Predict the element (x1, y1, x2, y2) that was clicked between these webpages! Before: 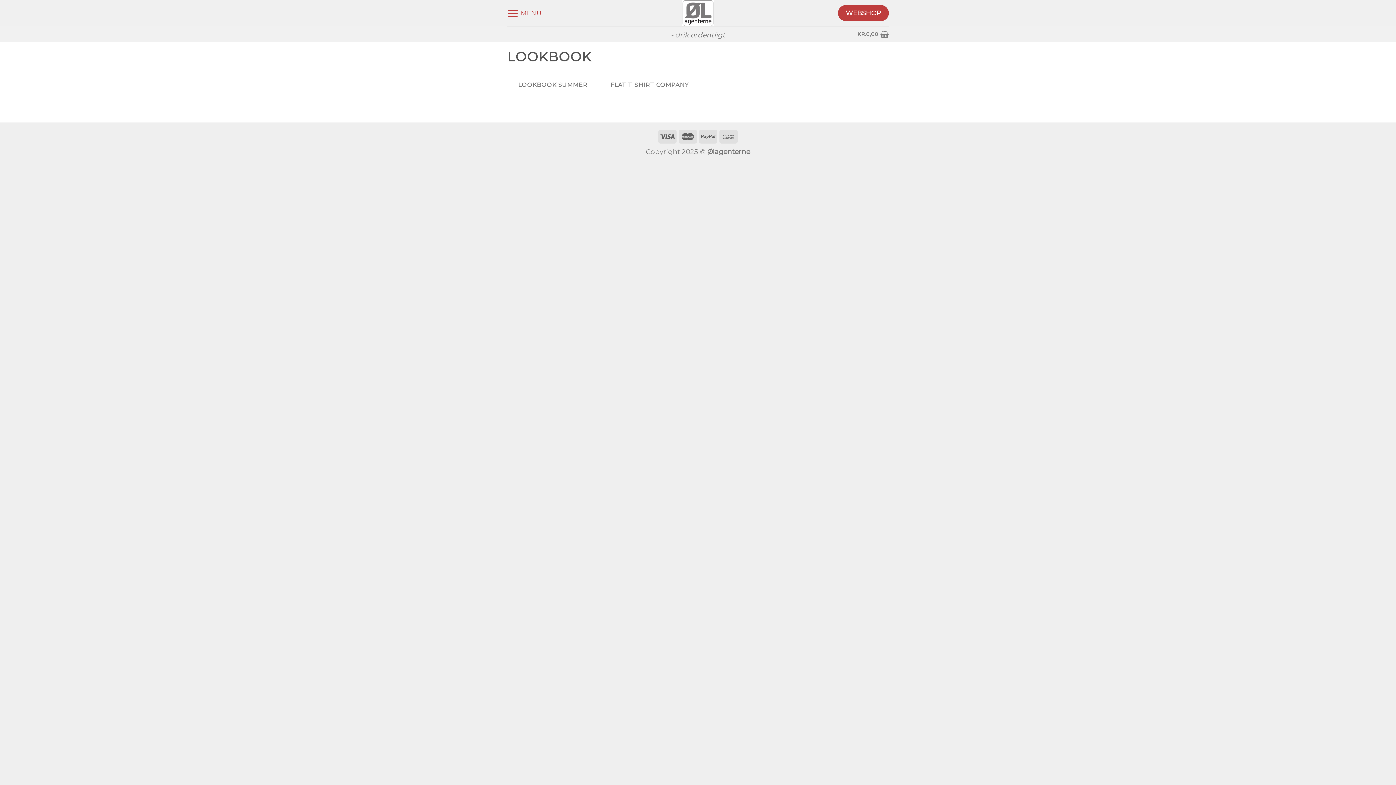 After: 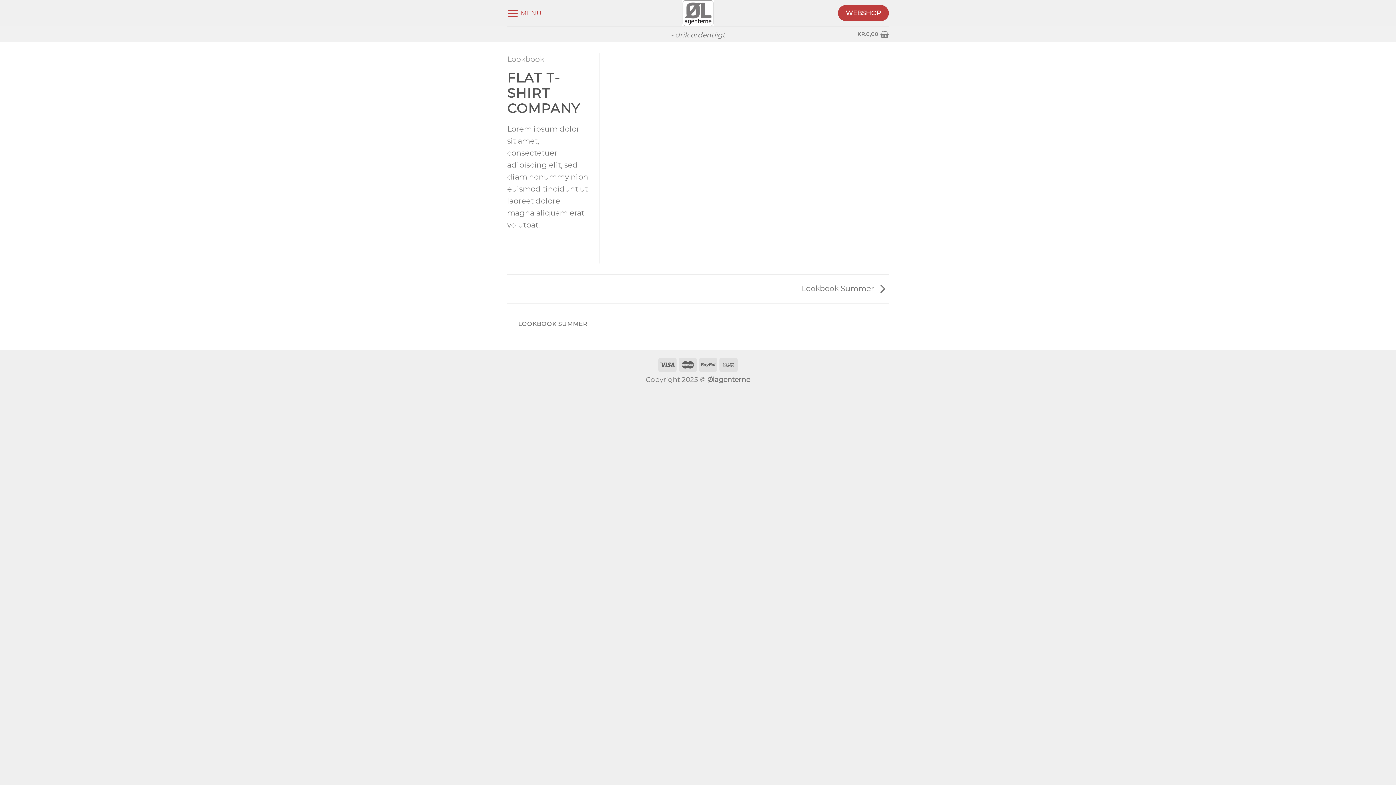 Action: bbox: (604, 75, 694, 104) label: FLAT T-SHIRT COMPANY

LOOKBOOK